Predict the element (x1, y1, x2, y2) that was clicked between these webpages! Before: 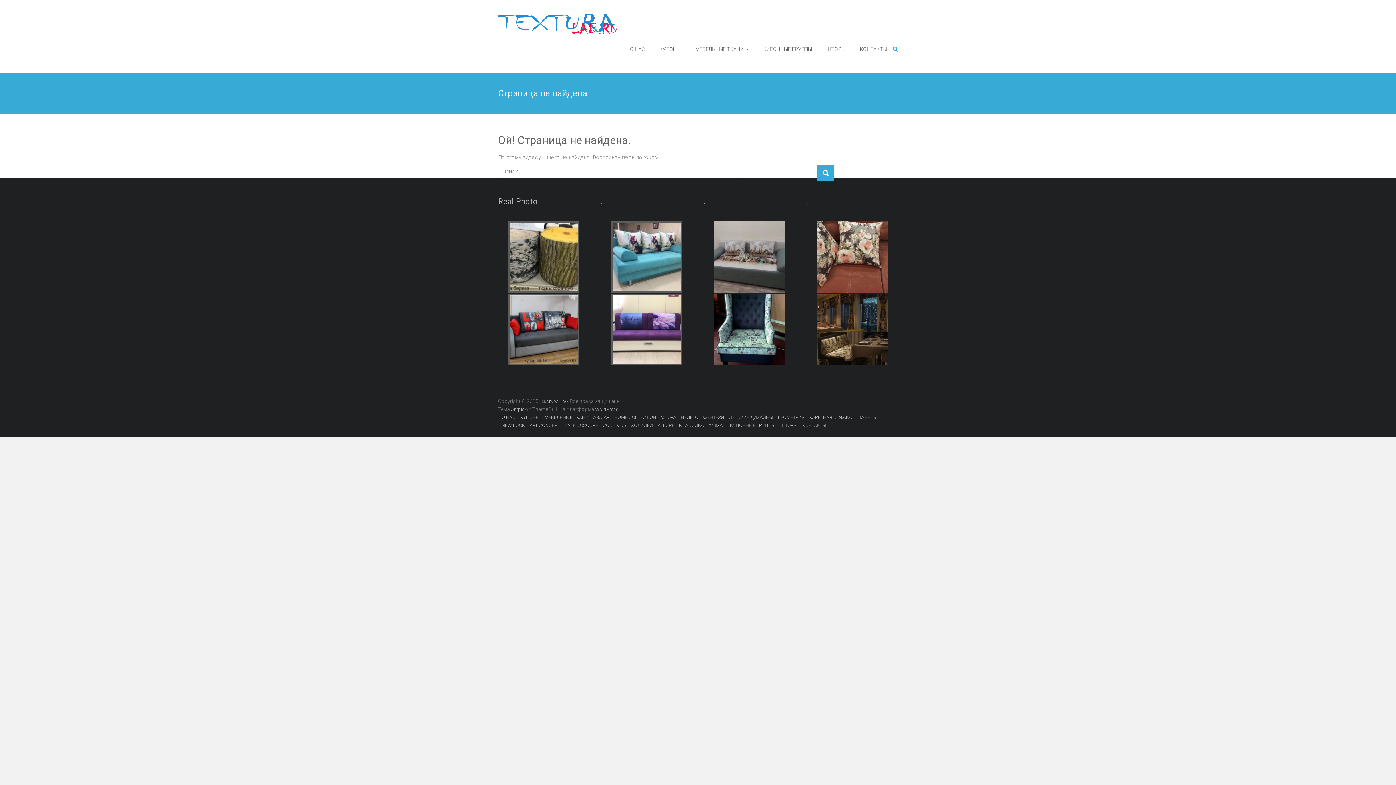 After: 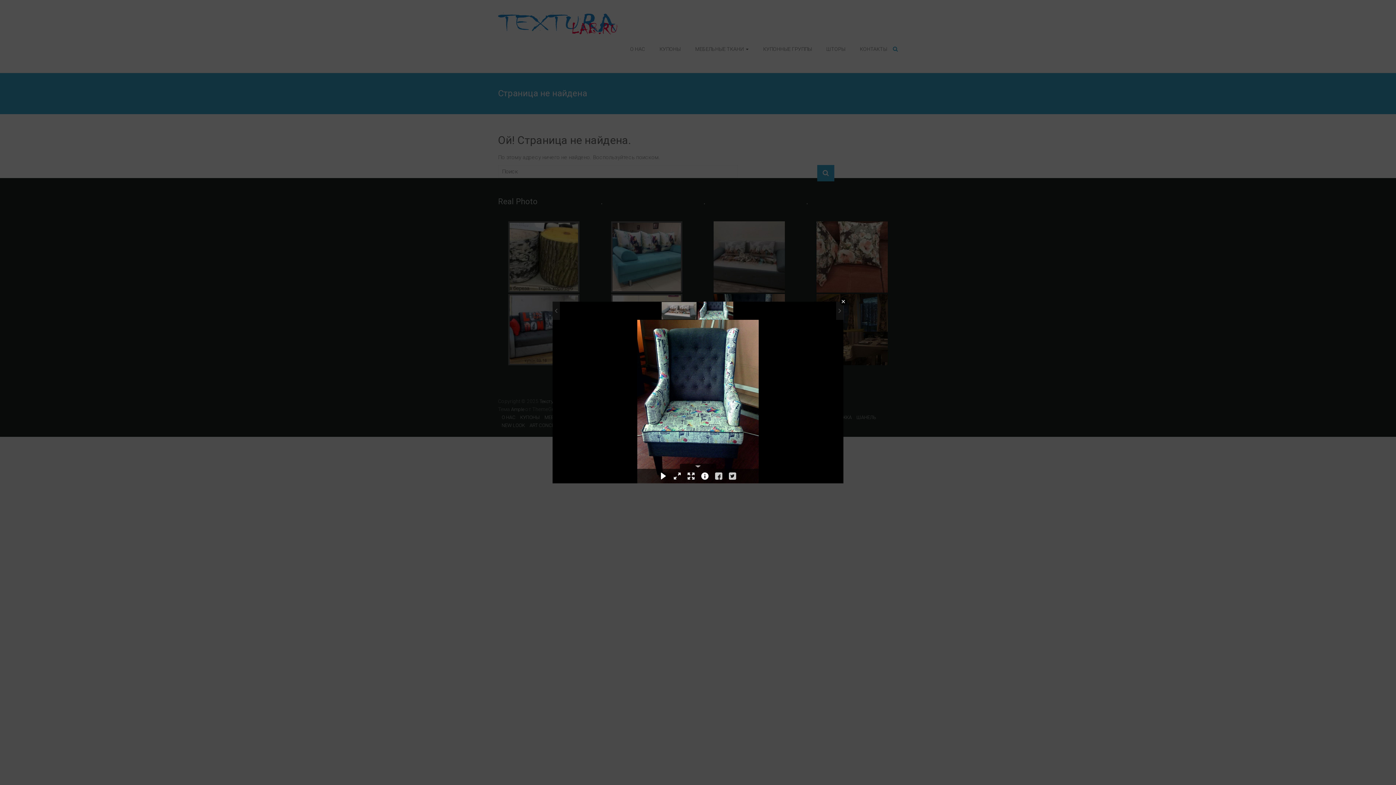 Action: bbox: (713, 294, 785, 365)